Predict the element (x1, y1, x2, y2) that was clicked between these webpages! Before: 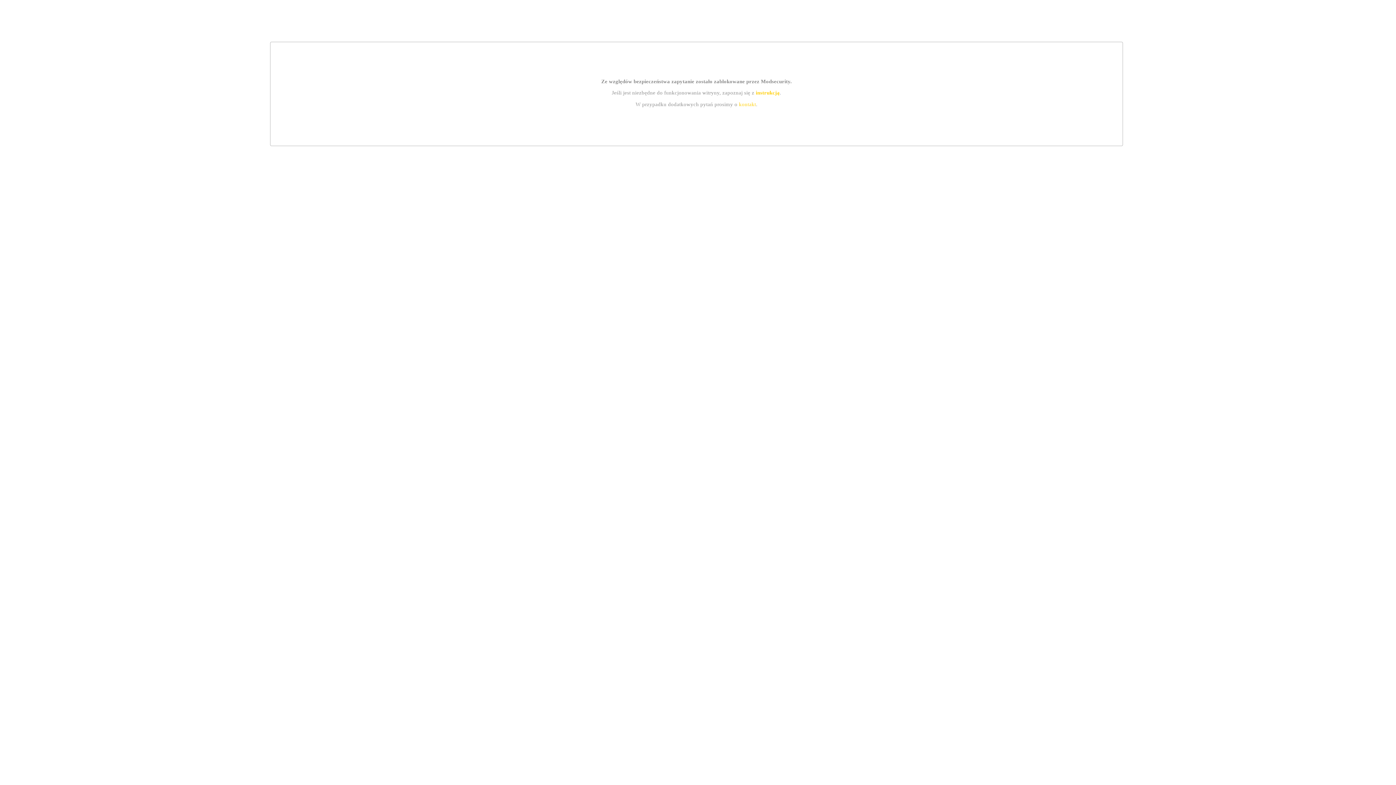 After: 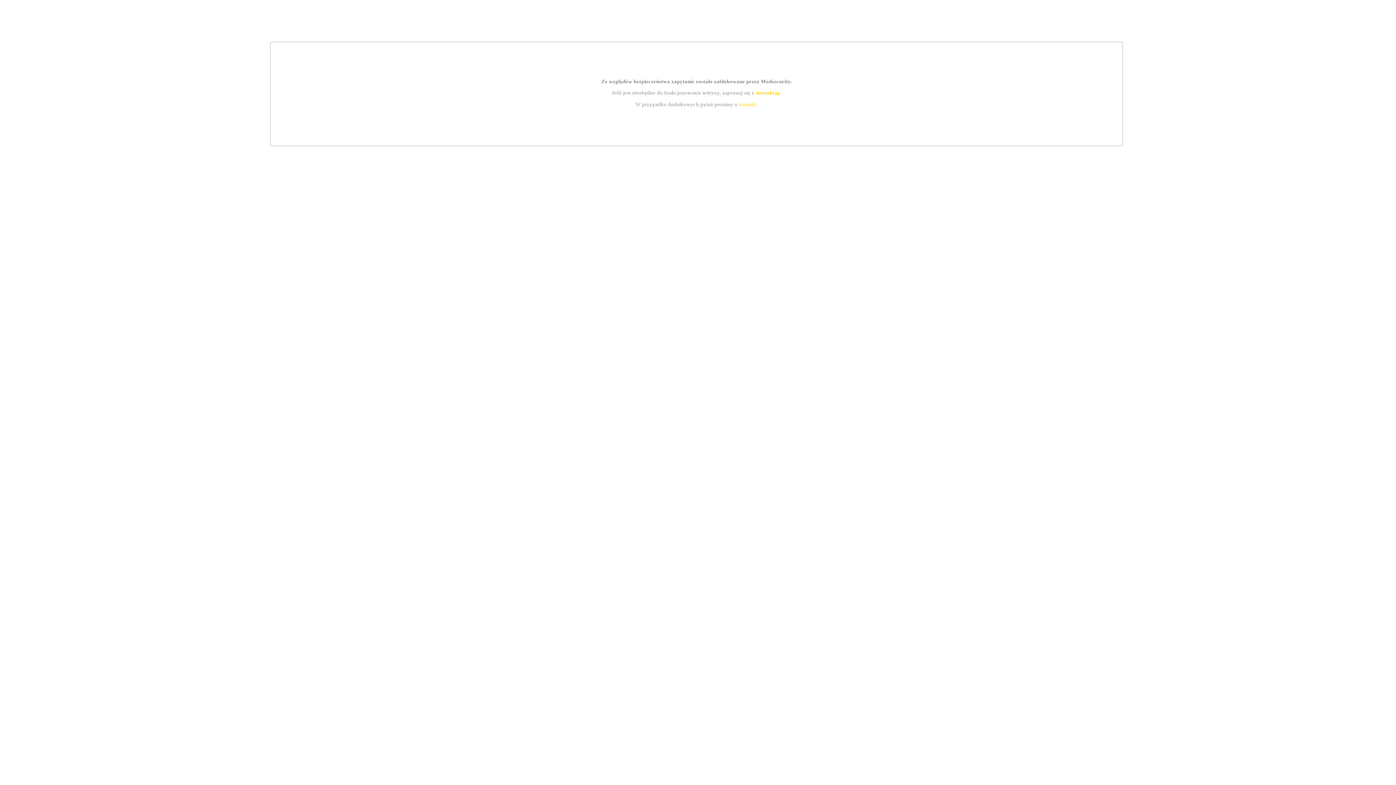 Action: bbox: (739, 101, 756, 107) label: kontakt